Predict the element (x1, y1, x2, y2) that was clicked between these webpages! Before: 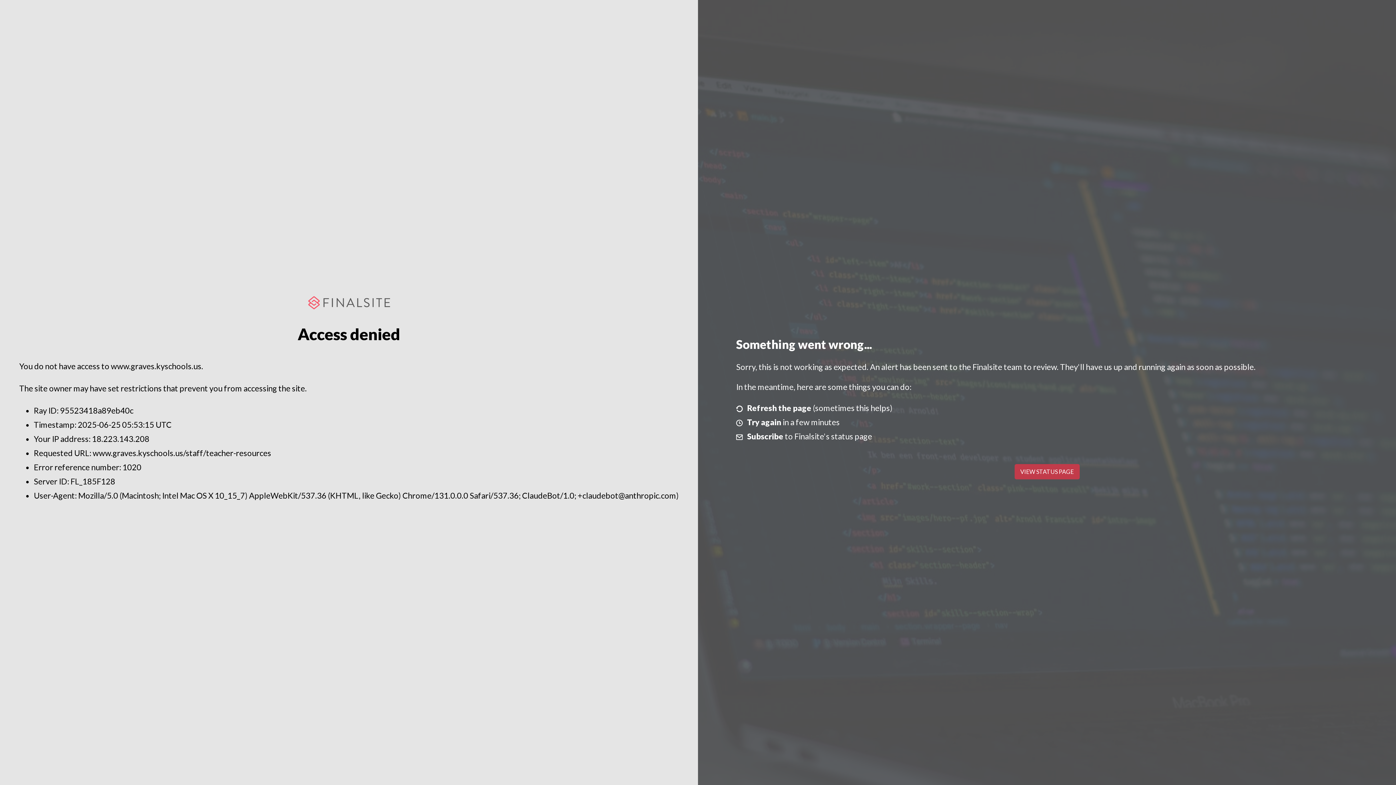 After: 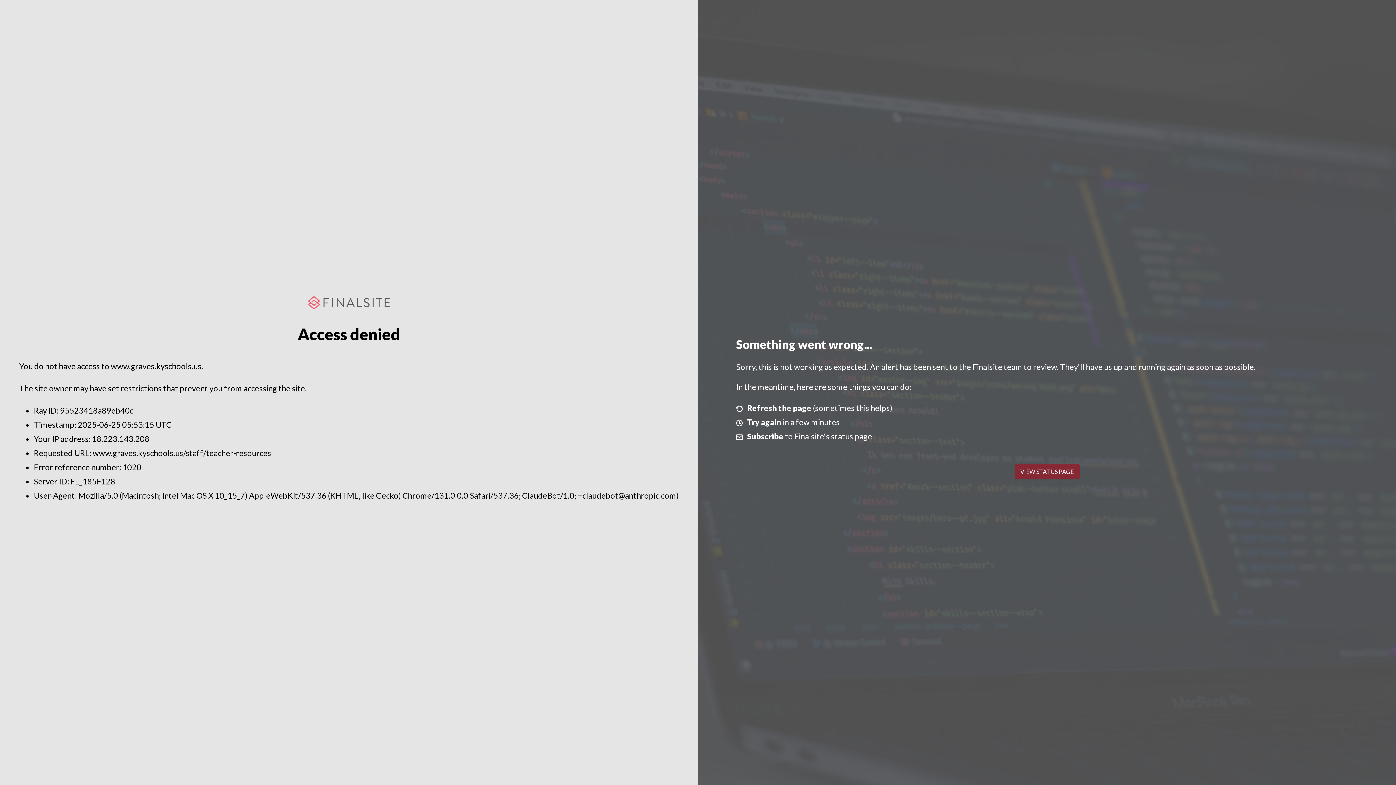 Action: bbox: (1014, 464, 1079, 479) label: VIEW STATUS PAGE